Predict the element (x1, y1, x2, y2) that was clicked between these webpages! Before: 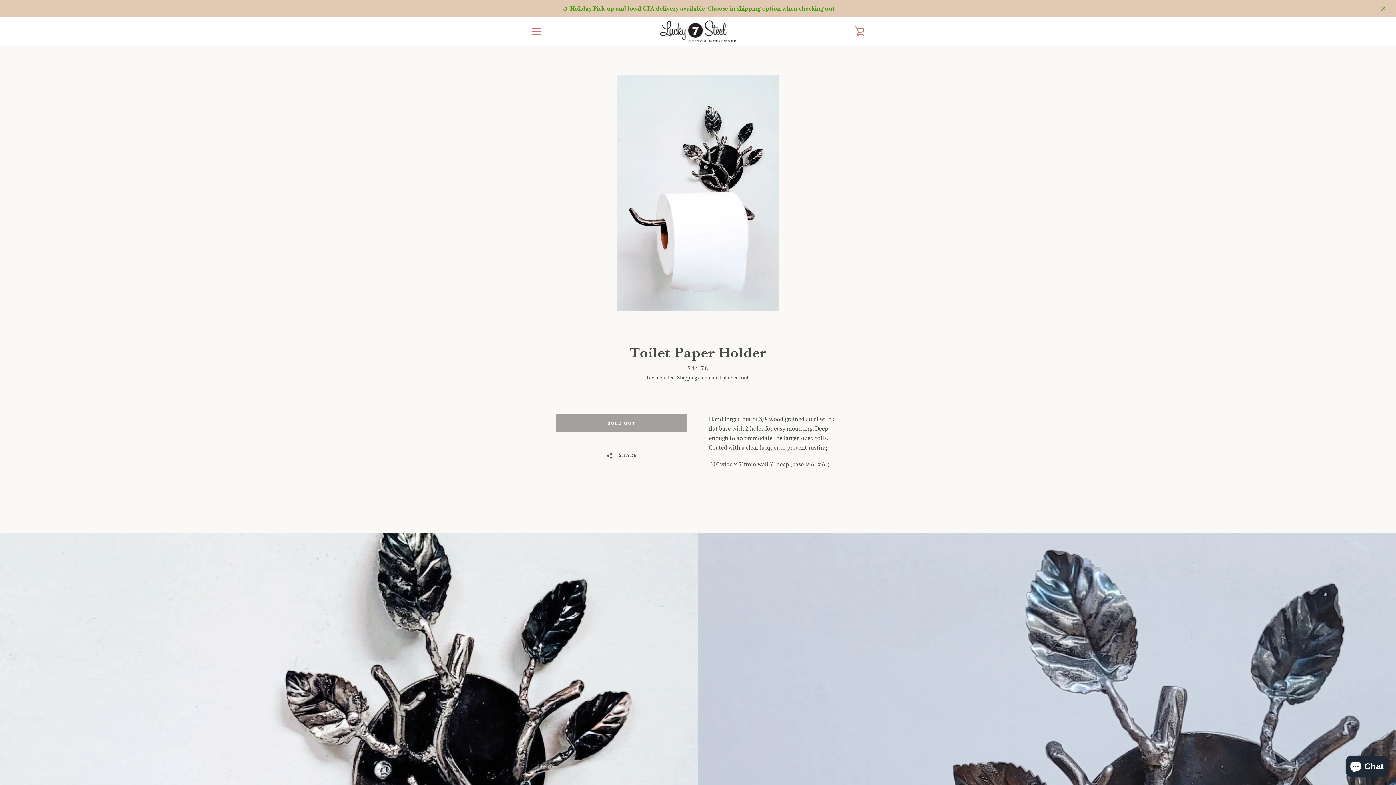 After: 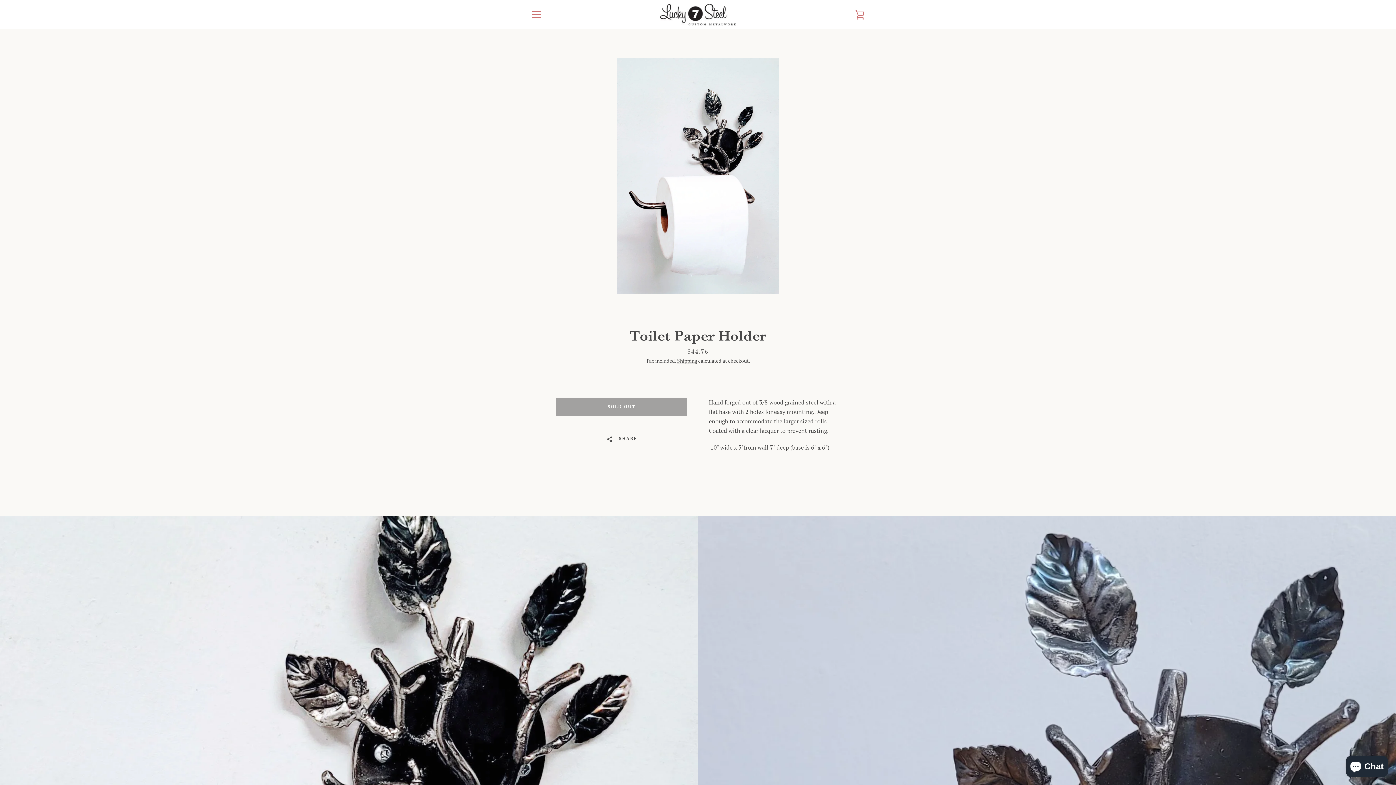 Action: bbox: (1378, 2, 1389, 13)